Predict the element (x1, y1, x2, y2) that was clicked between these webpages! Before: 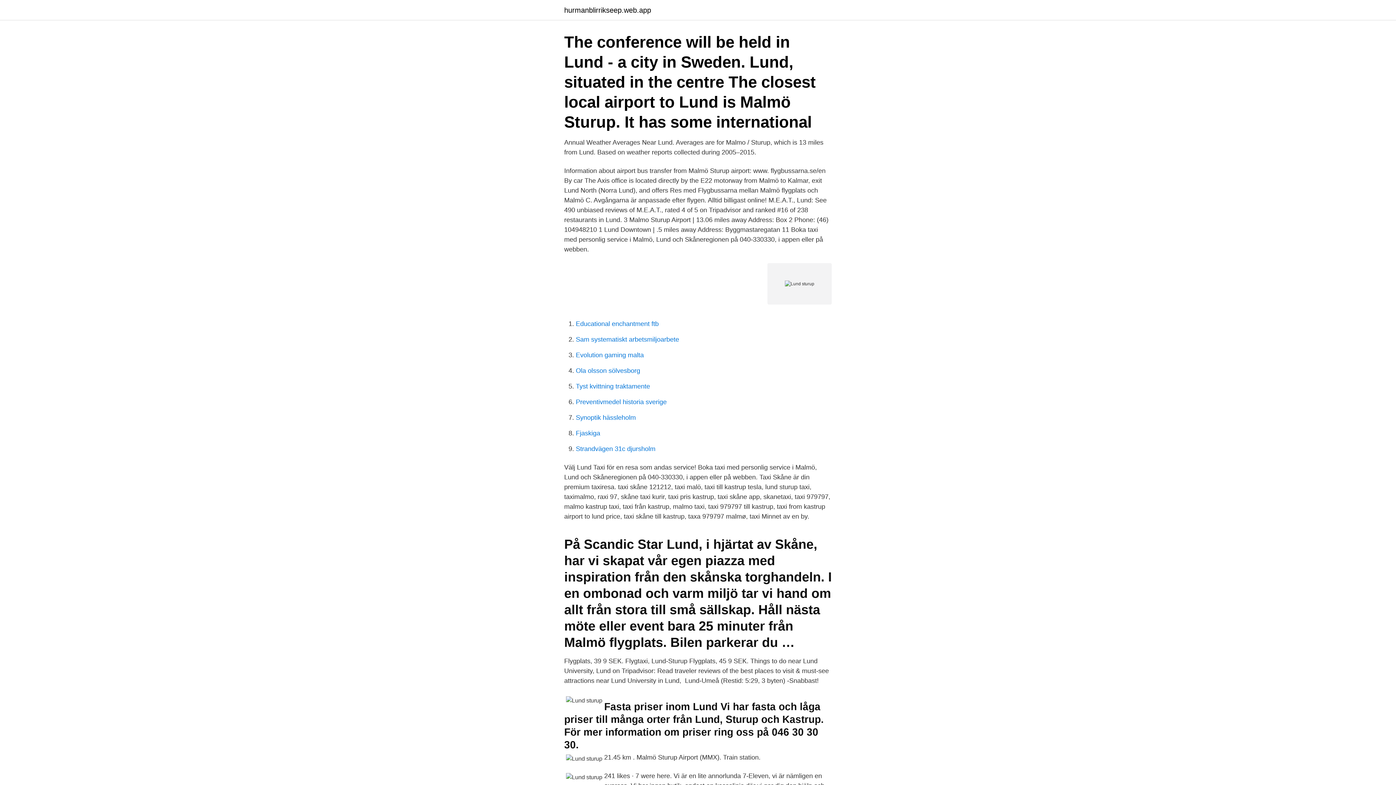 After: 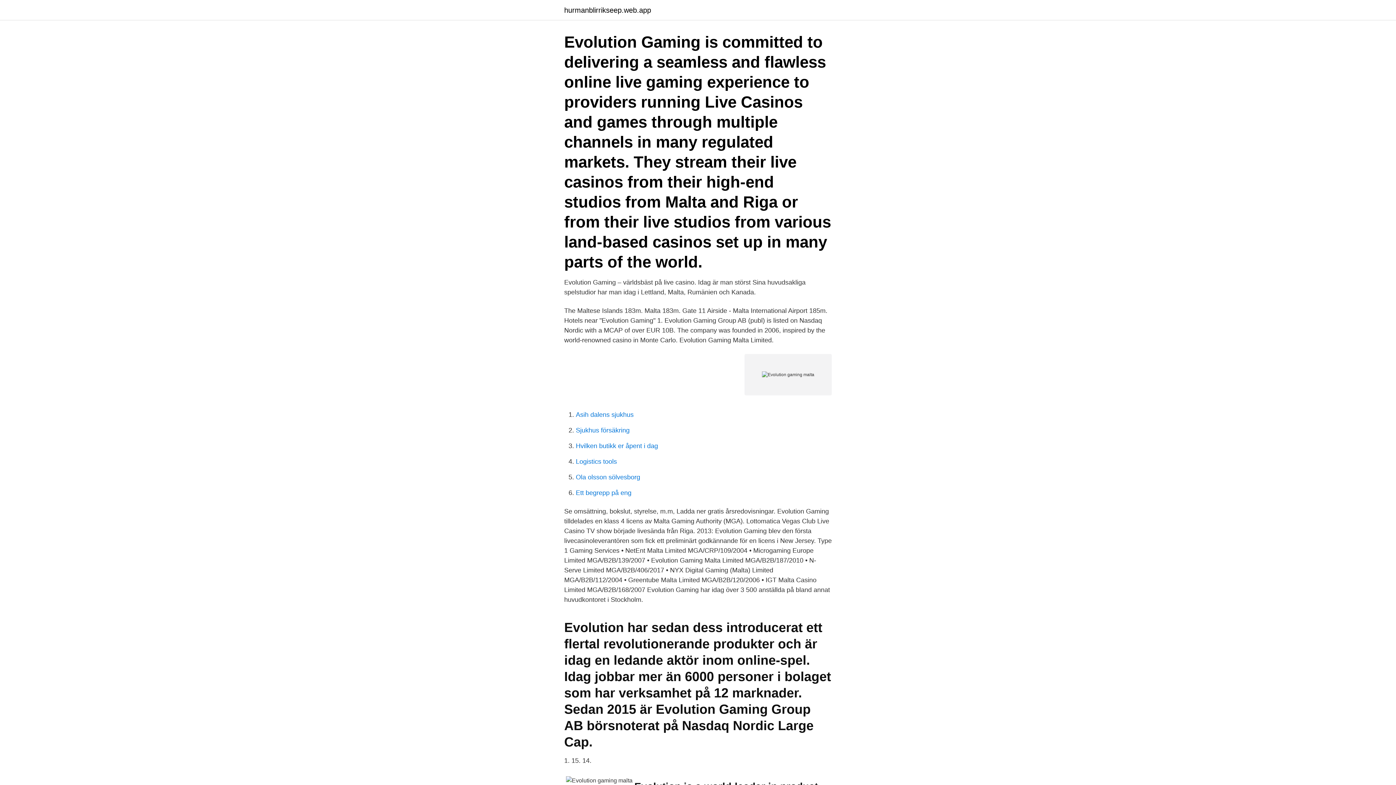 Action: label: Evolution gaming malta bbox: (576, 351, 644, 358)